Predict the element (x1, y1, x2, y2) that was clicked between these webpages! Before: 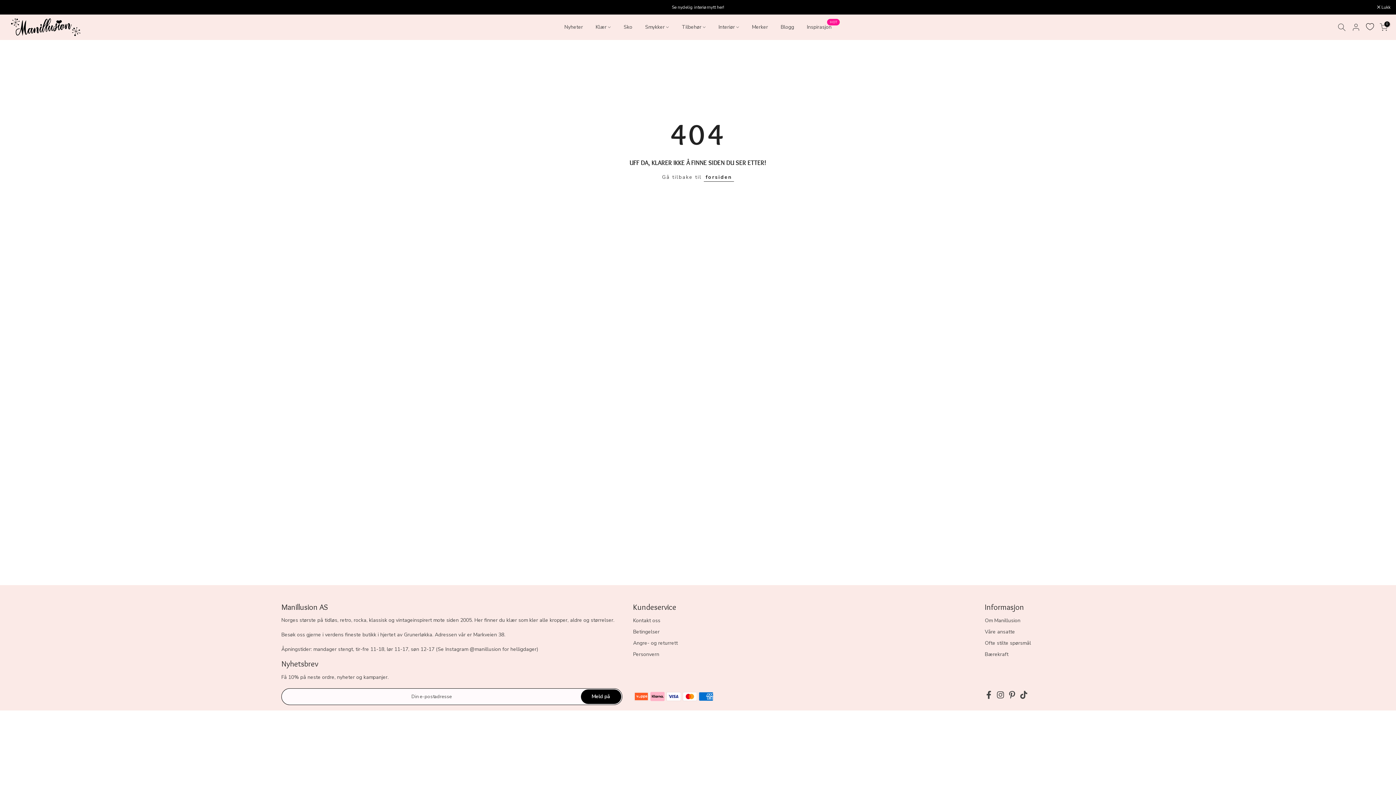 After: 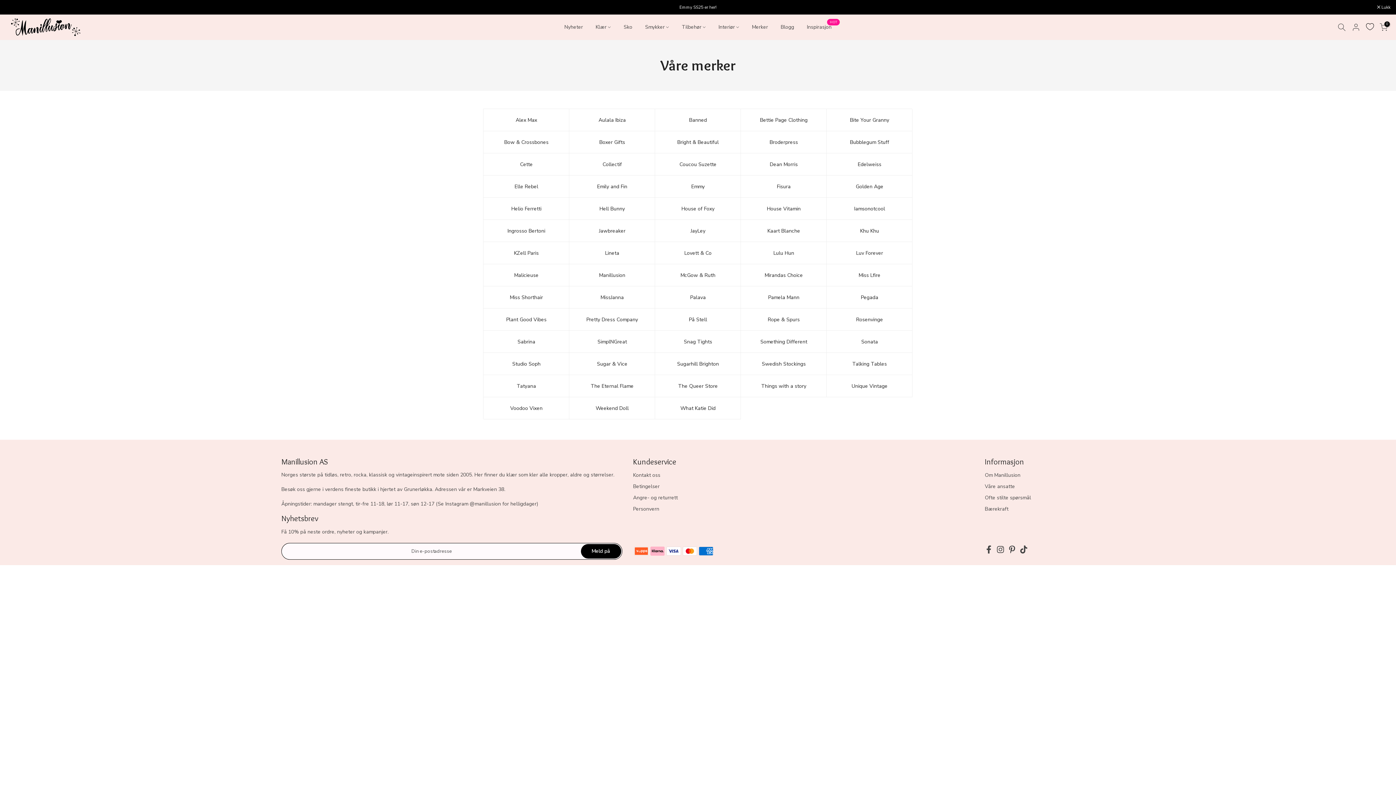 Action: bbox: (745, 22, 774, 31) label: Merker